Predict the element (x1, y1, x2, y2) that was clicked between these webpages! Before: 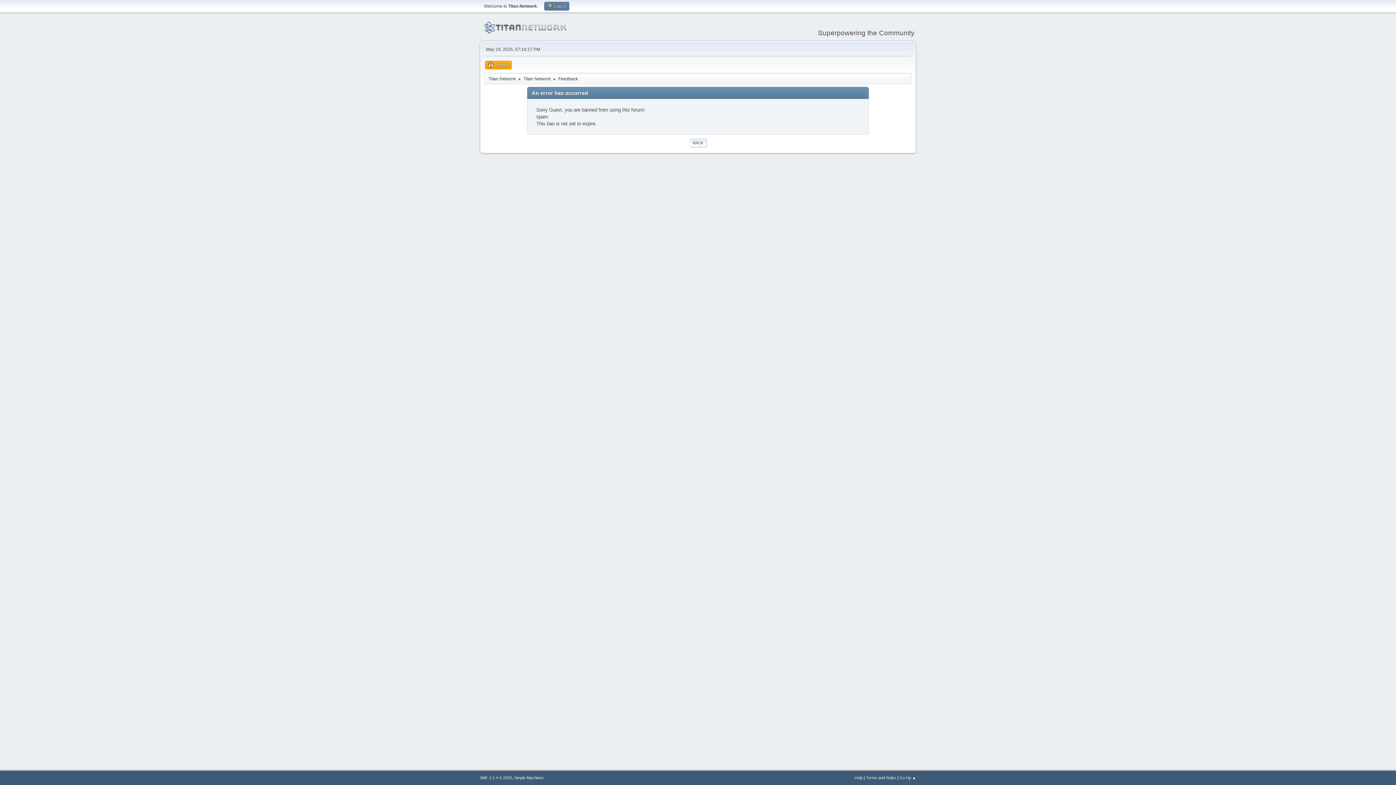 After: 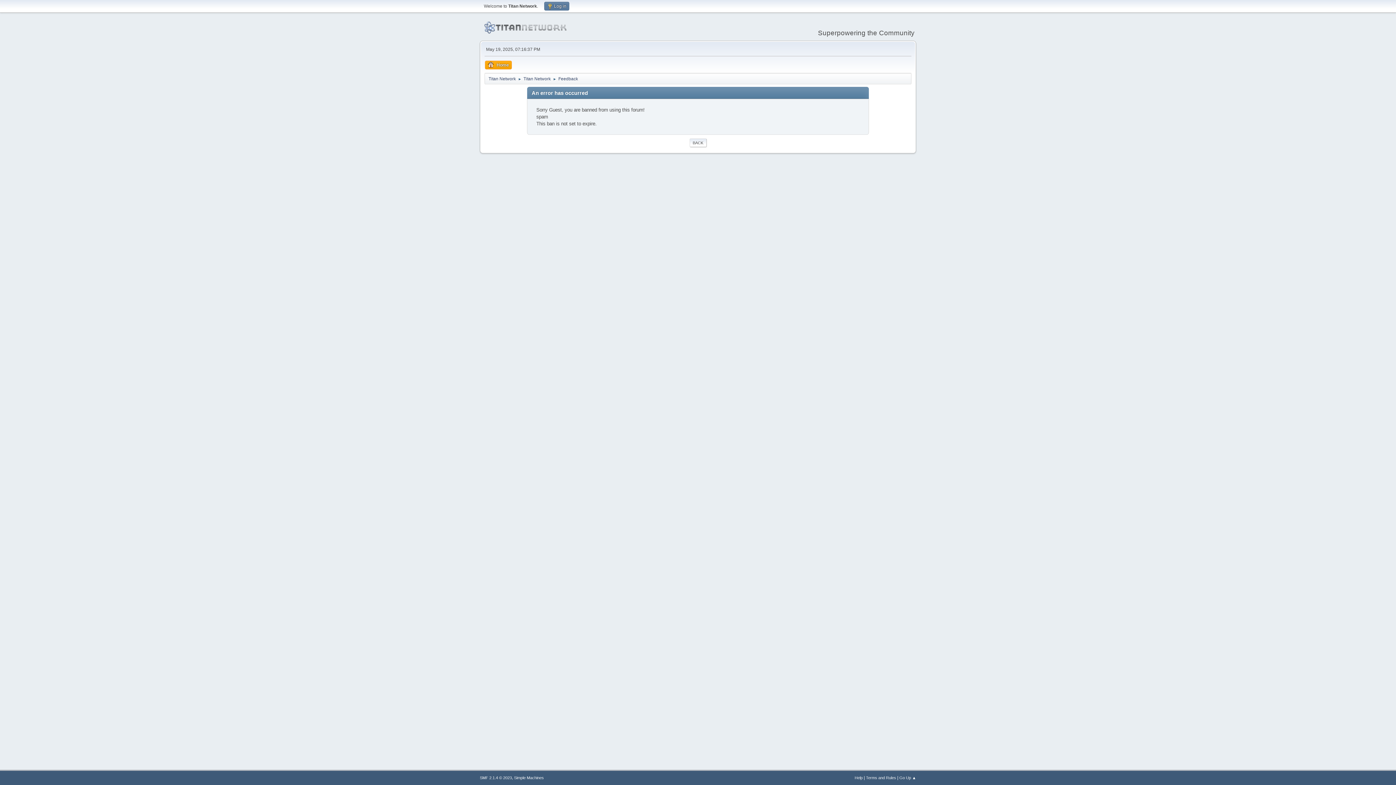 Action: bbox: (689, 138, 706, 147) label: BACK